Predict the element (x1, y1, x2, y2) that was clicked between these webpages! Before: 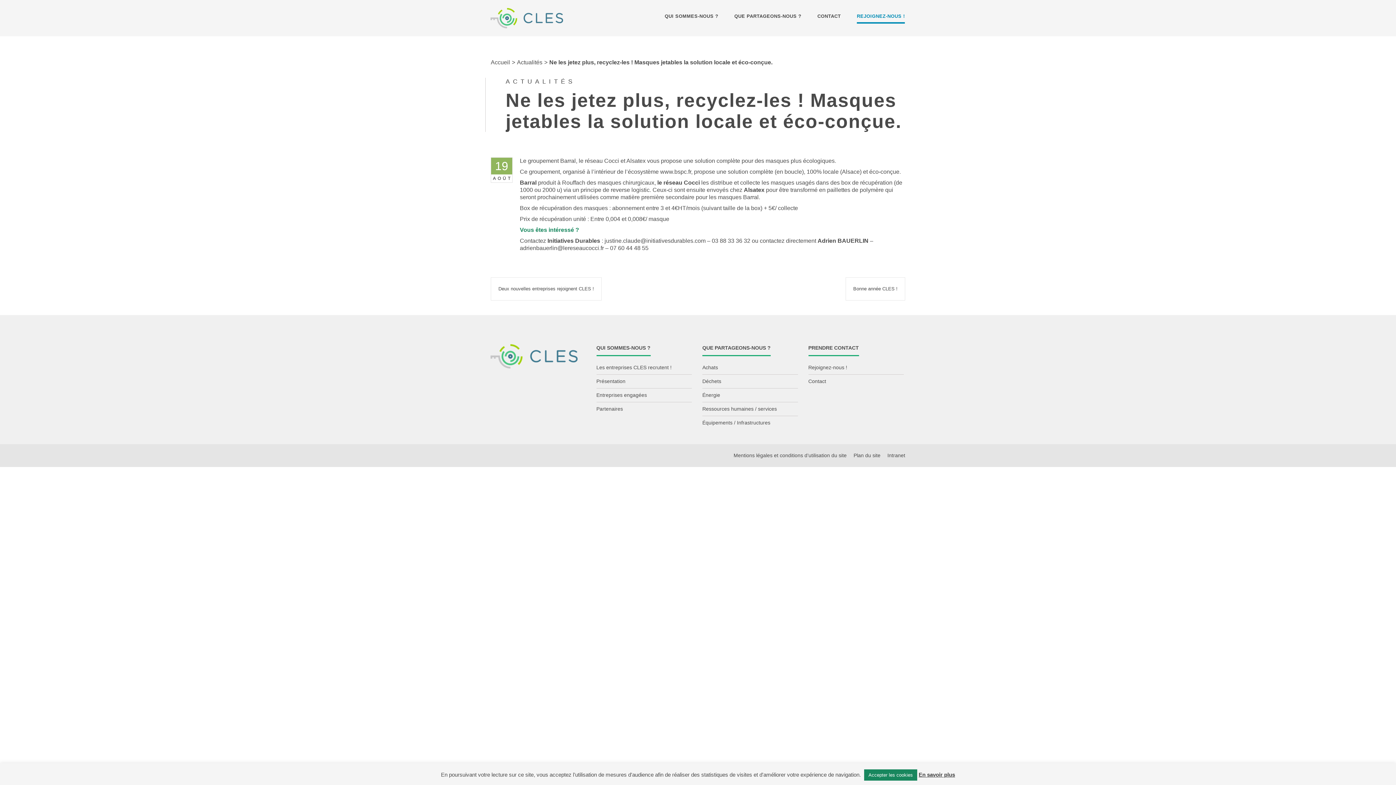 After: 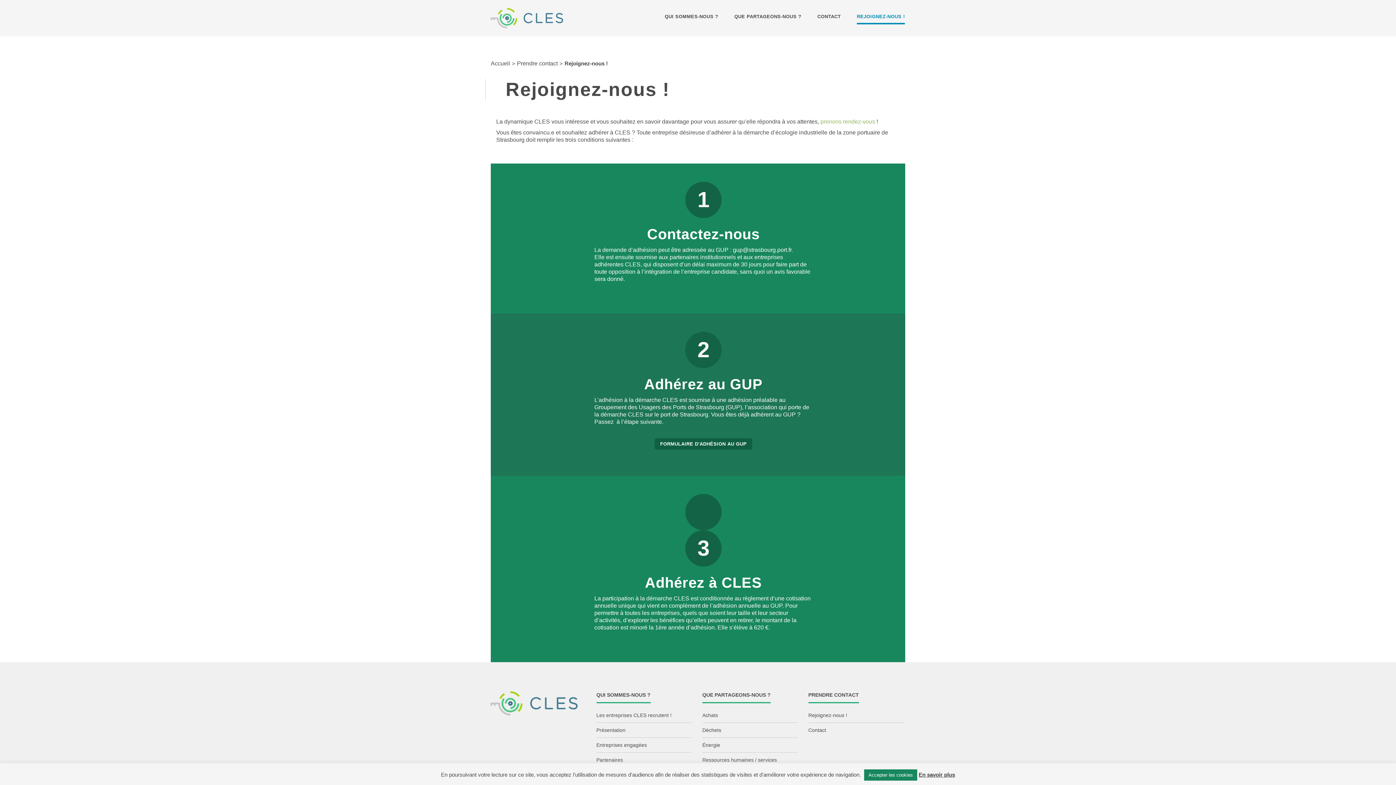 Action: label: Rejoignez-nous ! bbox: (808, 364, 847, 370)